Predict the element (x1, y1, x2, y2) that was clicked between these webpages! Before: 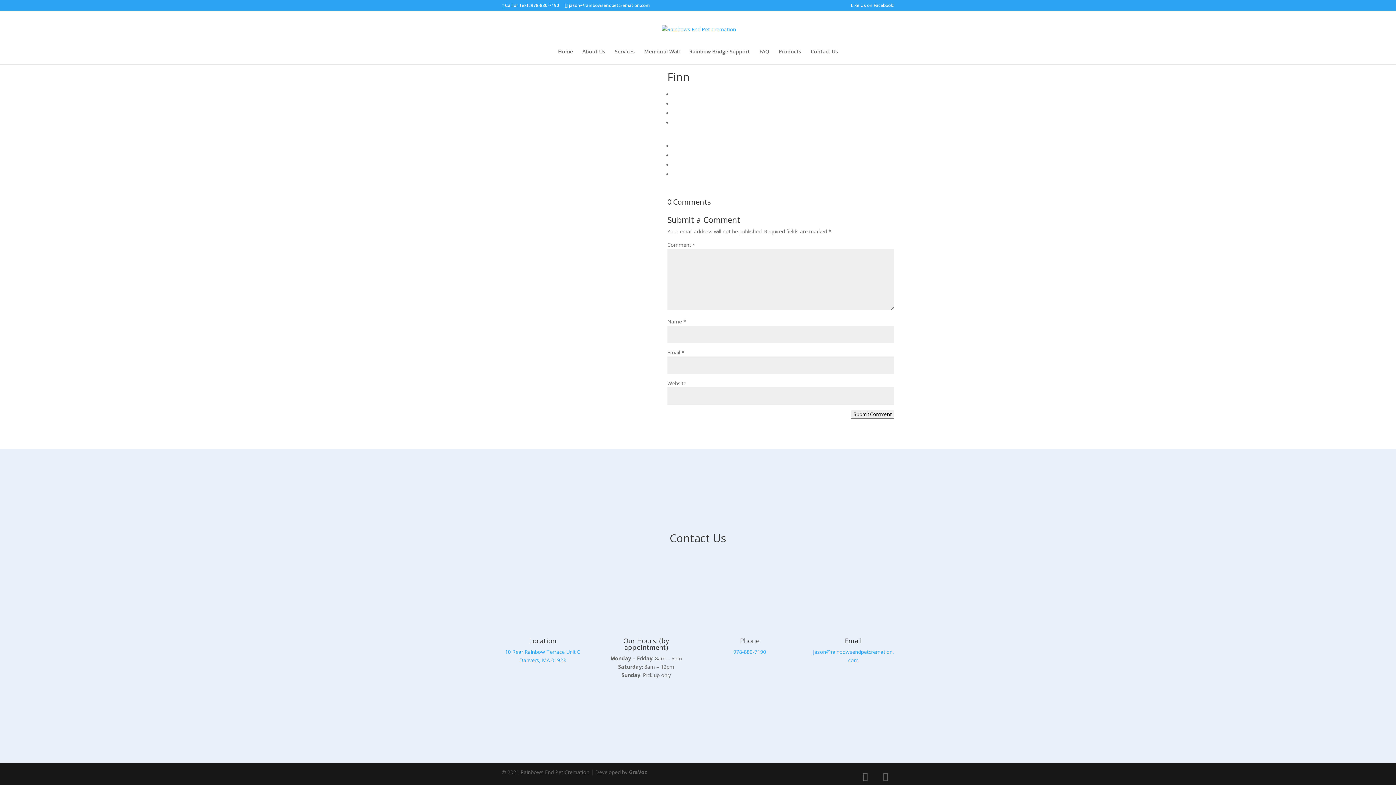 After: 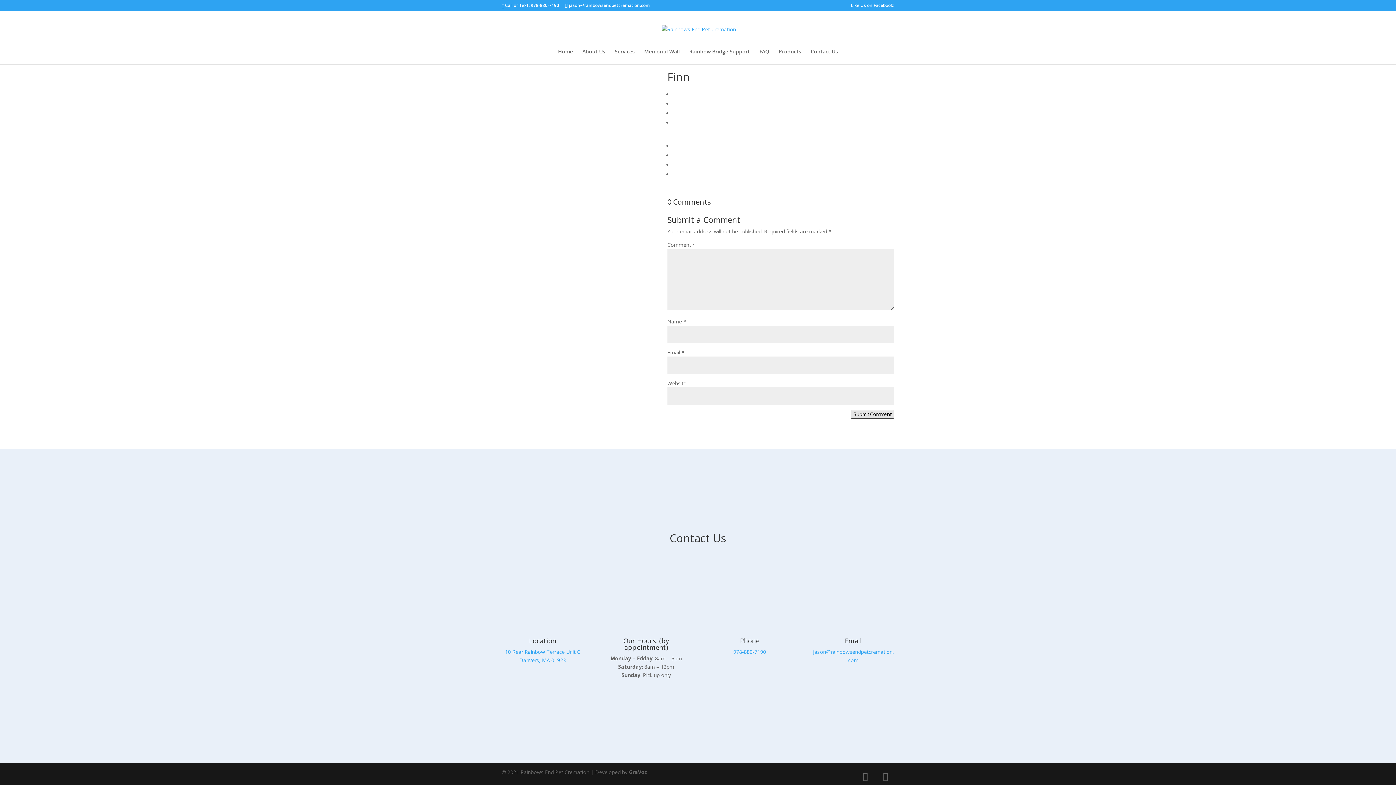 Action: label: Submit Comment bbox: (850, 410, 894, 418)